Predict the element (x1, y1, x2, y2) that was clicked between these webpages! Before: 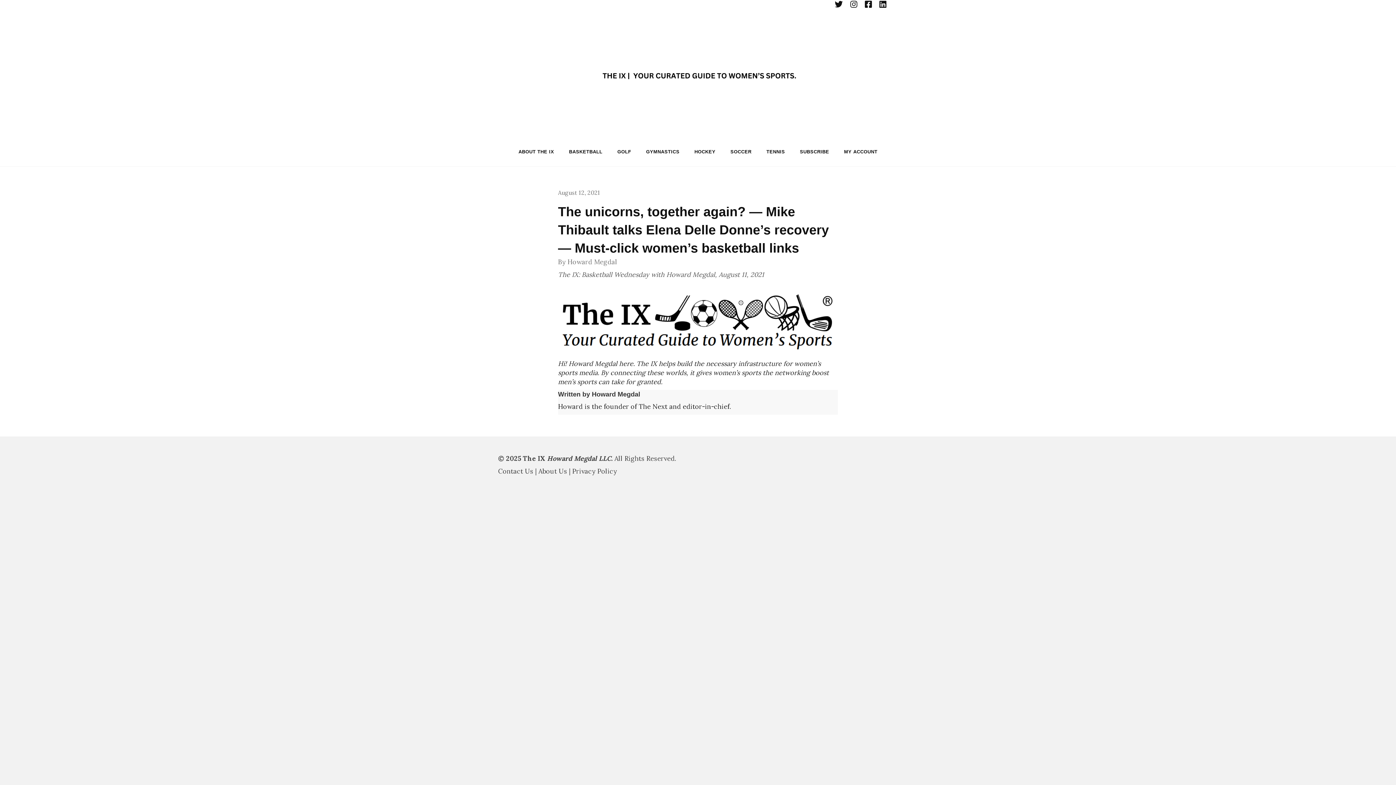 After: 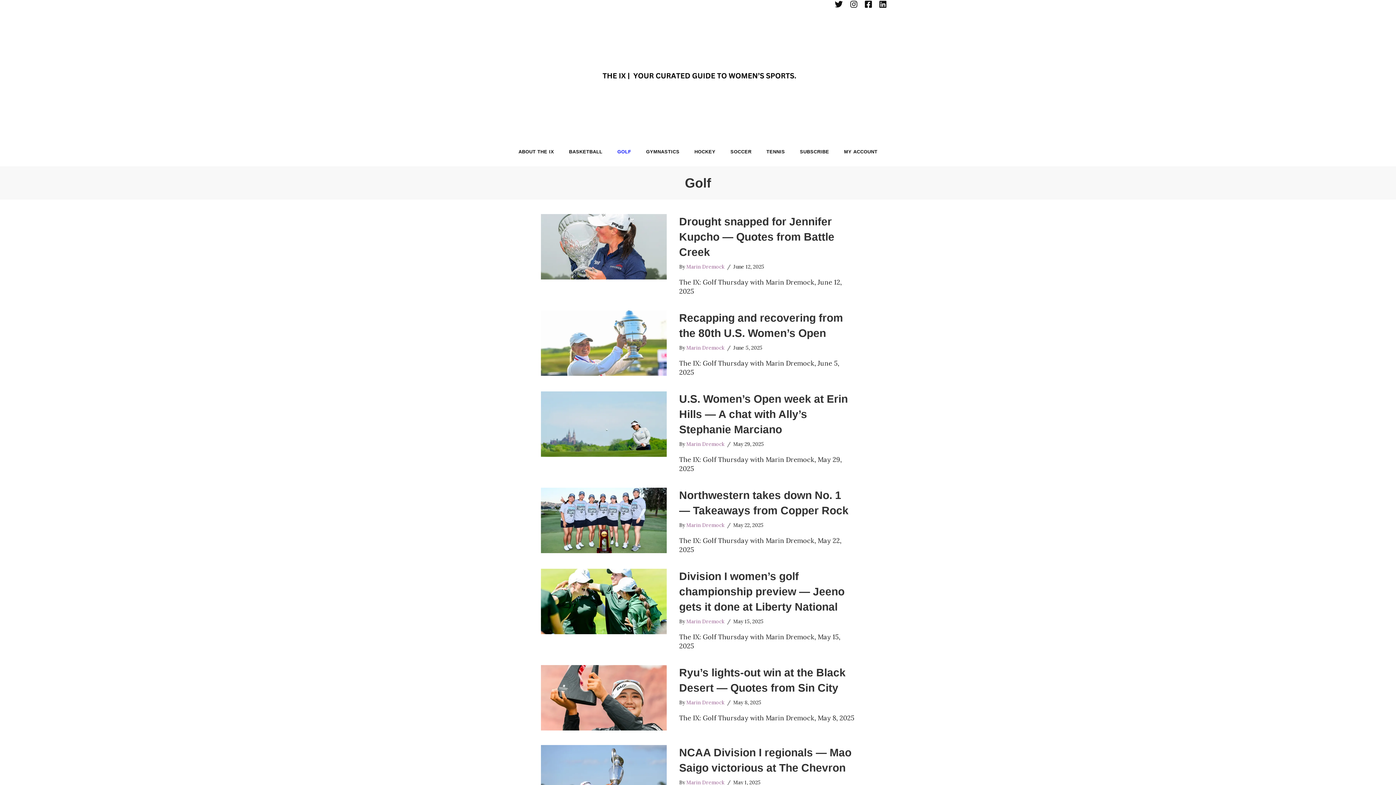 Action: label: GOLF bbox: (610, 144, 638, 159)